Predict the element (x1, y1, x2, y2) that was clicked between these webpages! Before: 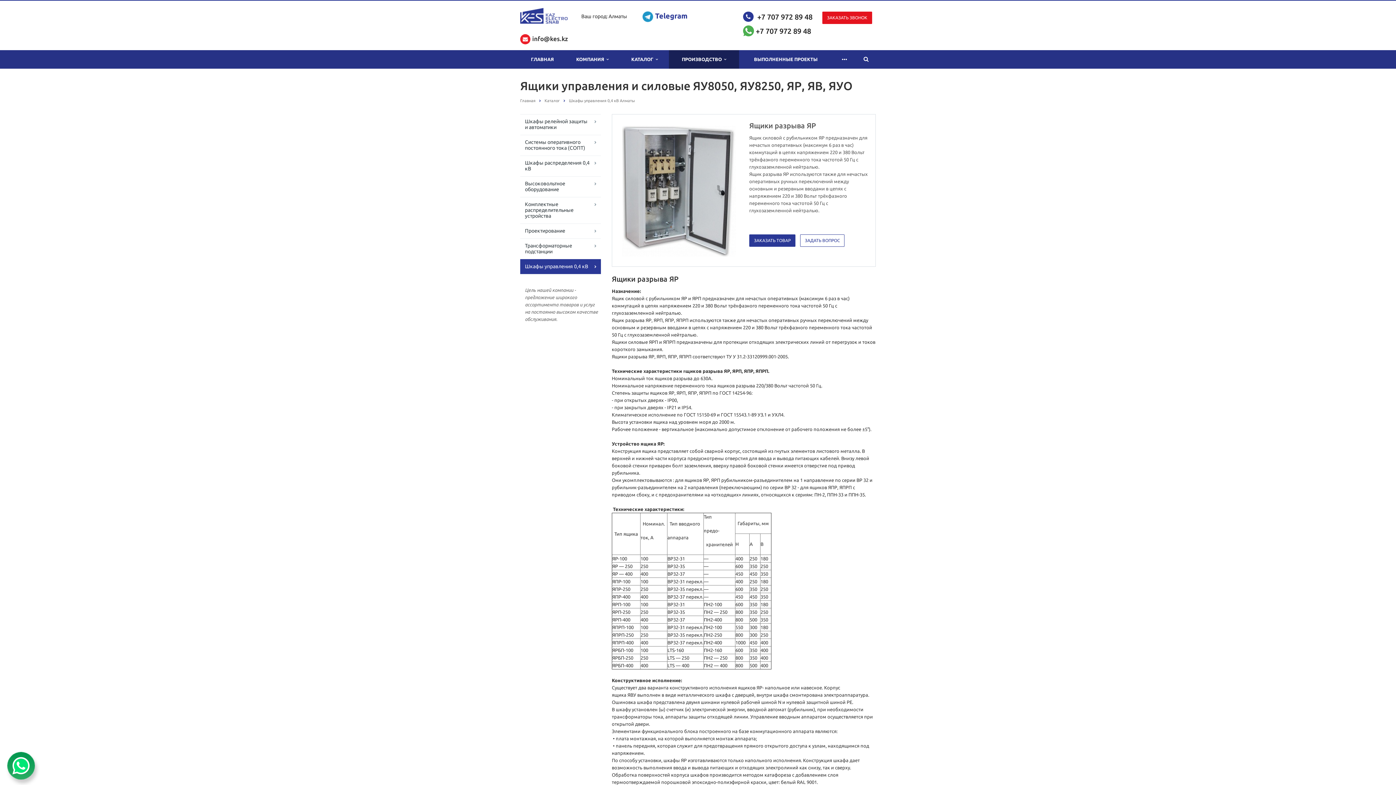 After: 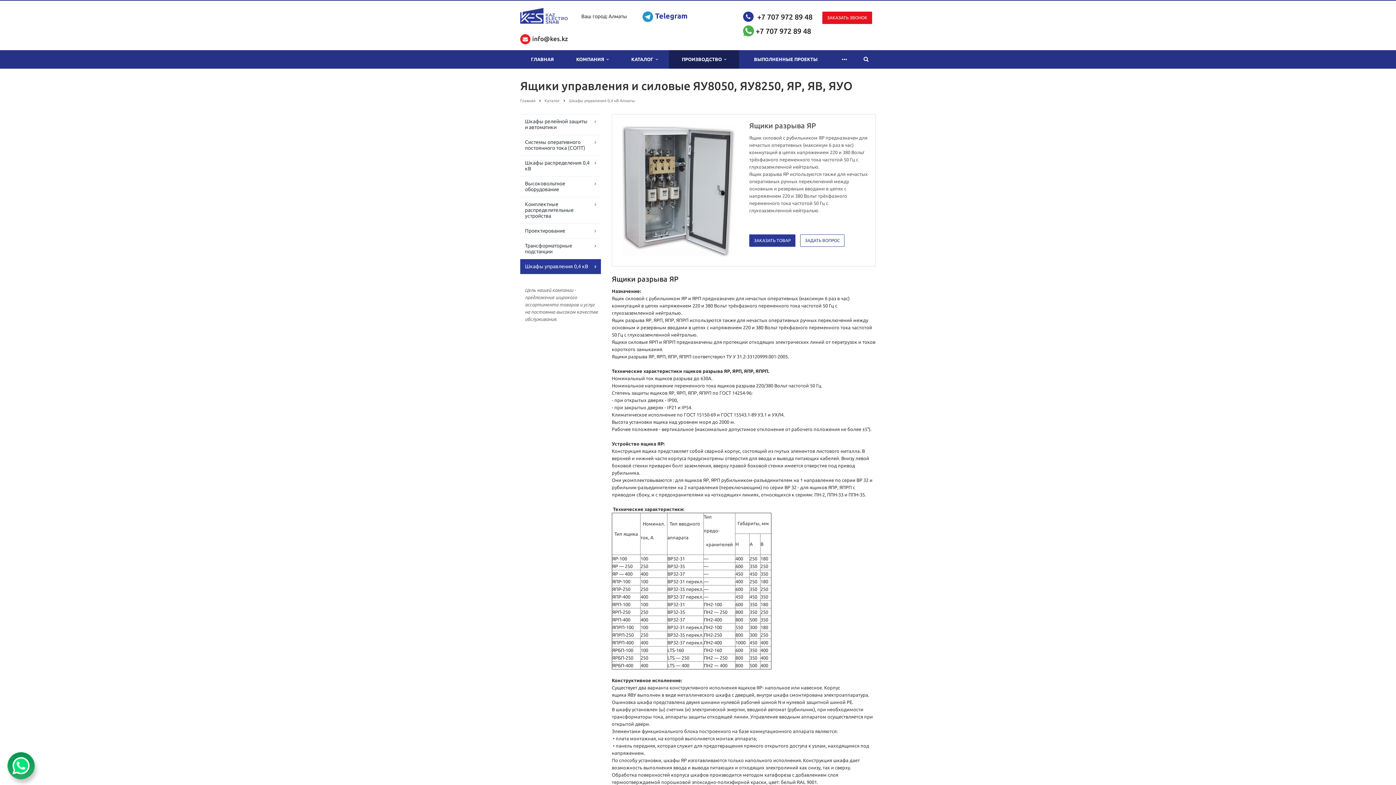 Action: bbox: (757, 12, 812, 21) label: +7 707 972 89 48